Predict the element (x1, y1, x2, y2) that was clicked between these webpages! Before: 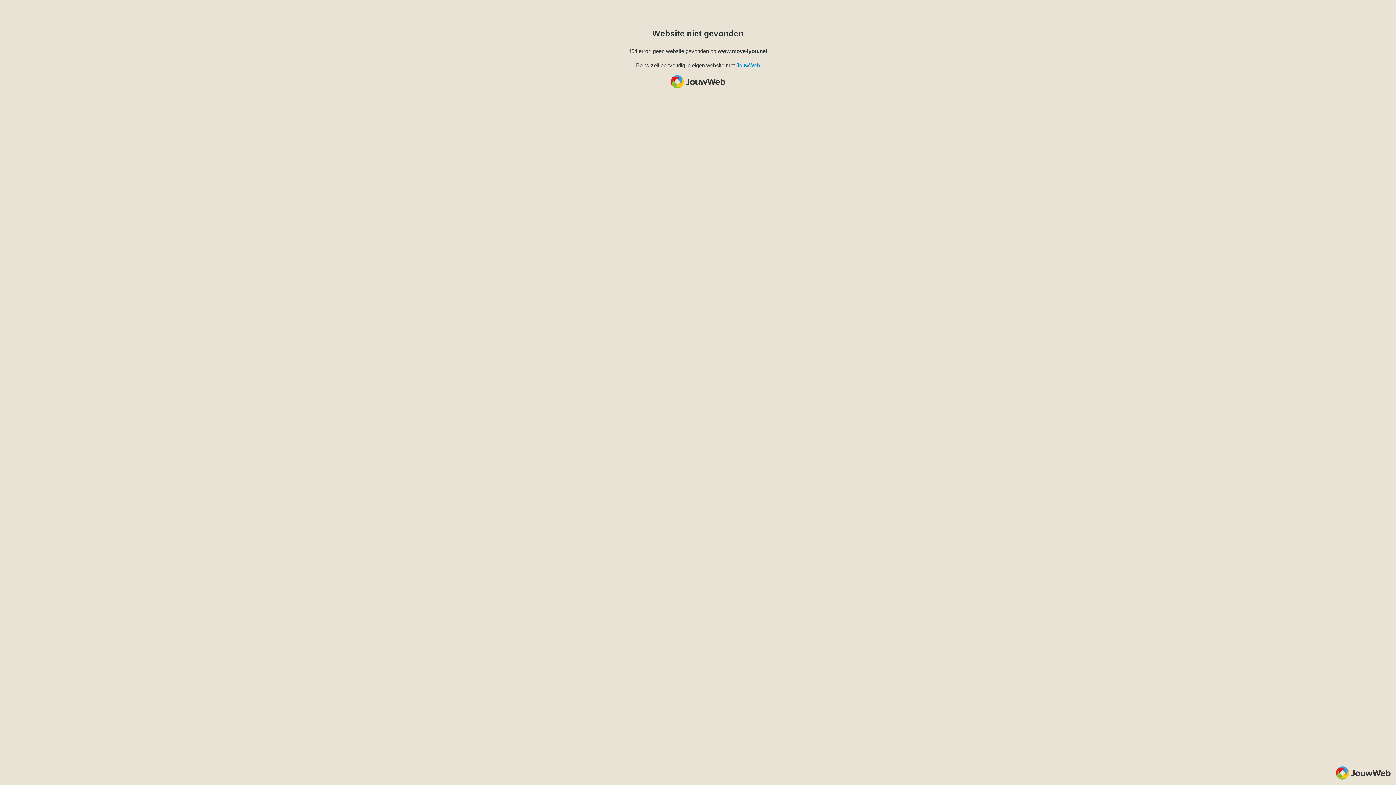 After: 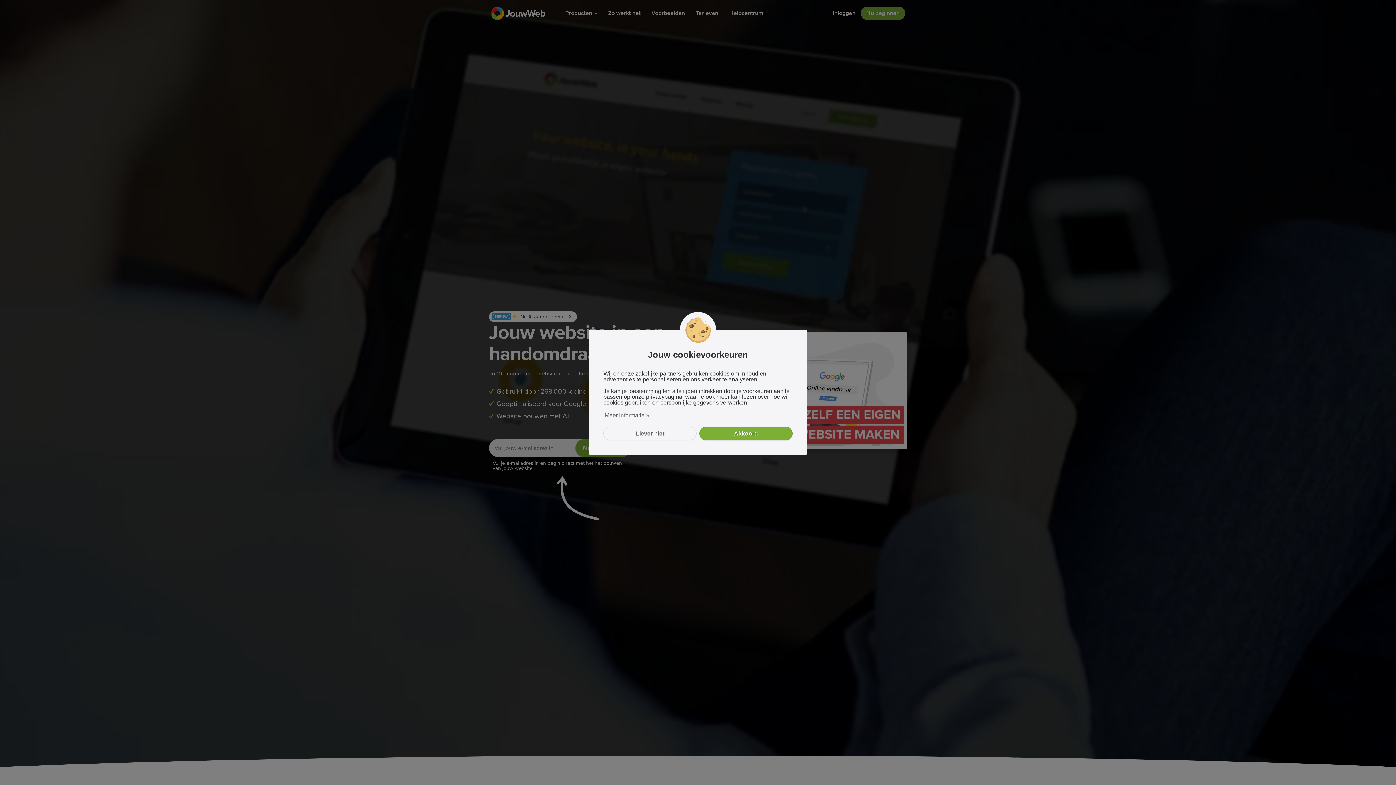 Action: label: JouwWeb bbox: (736, 62, 760, 68)